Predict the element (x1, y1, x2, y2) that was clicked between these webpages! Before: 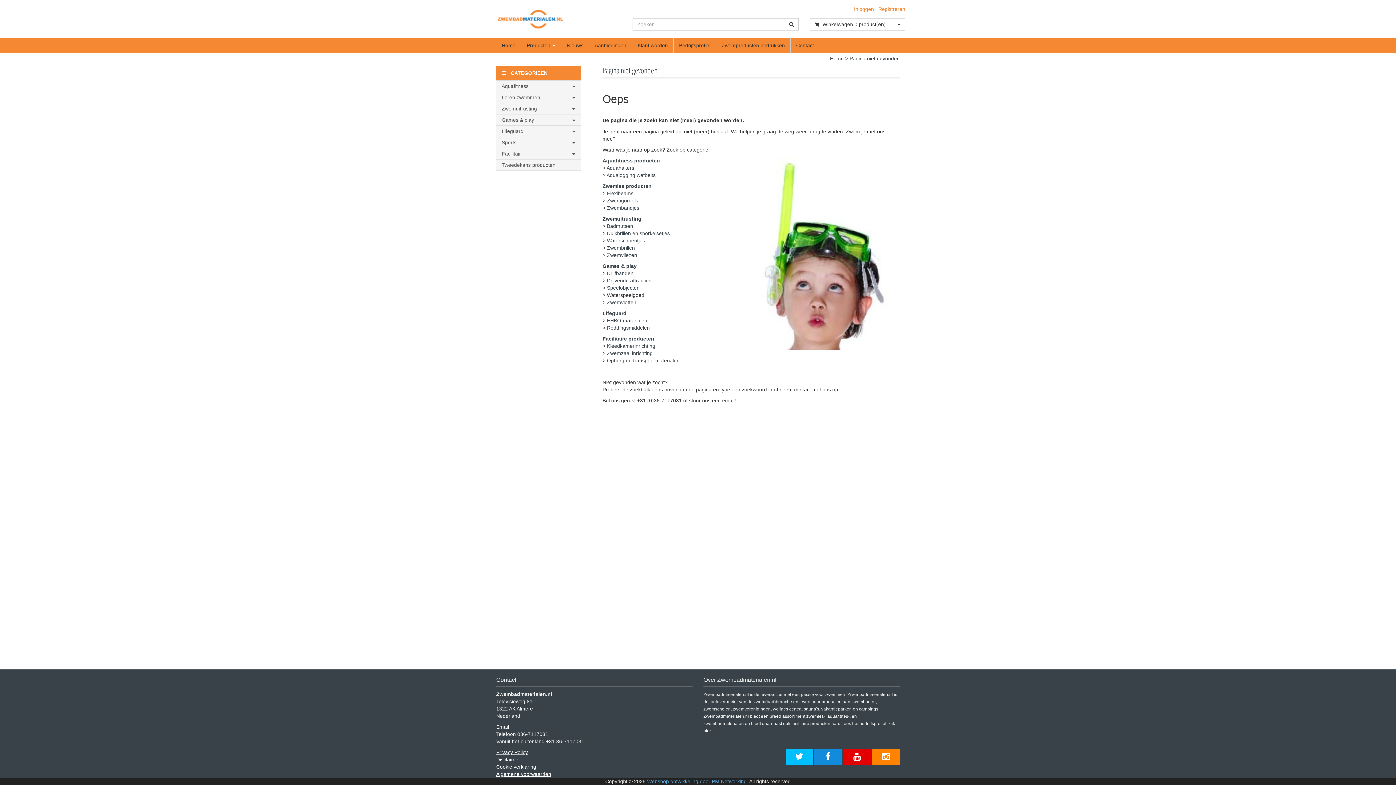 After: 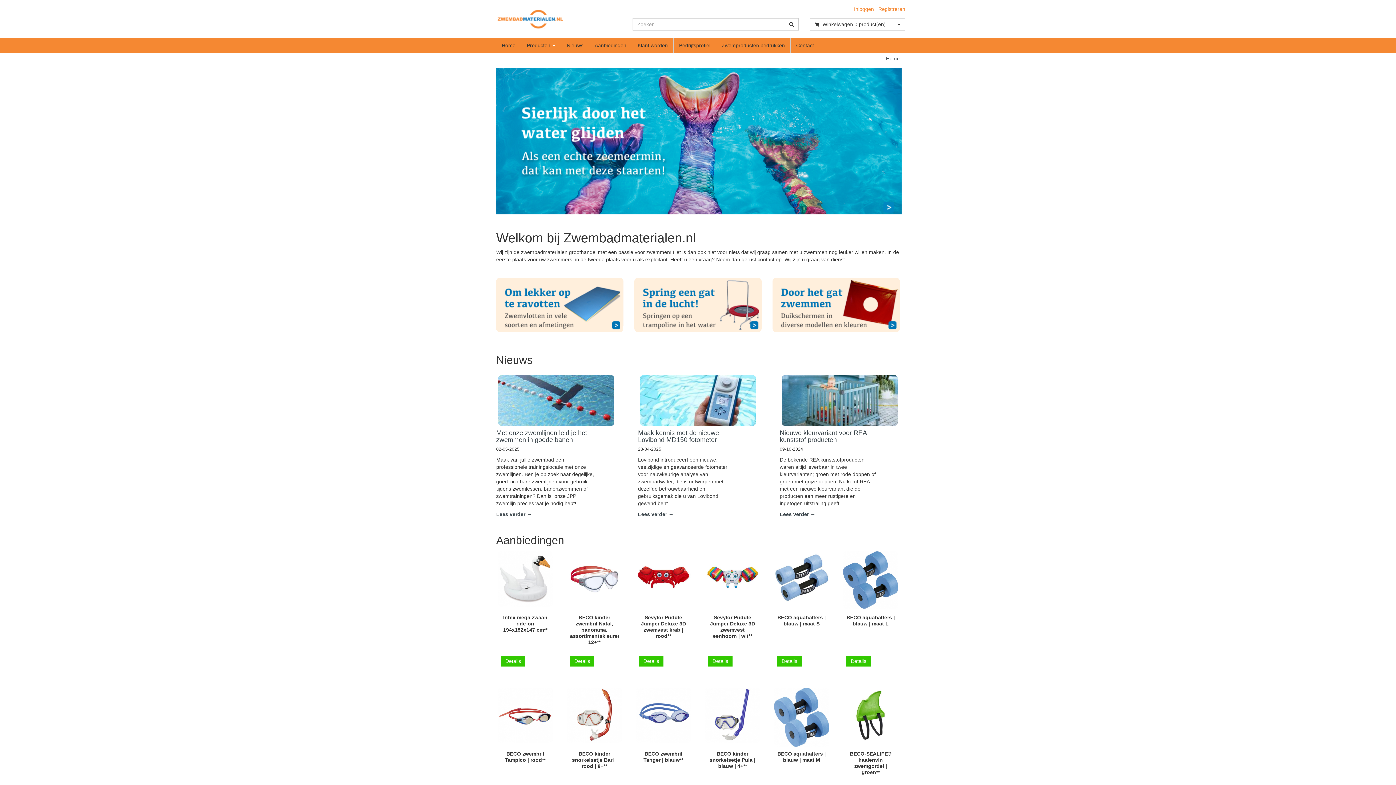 Action: bbox: (830, 55, 844, 61) label: Home